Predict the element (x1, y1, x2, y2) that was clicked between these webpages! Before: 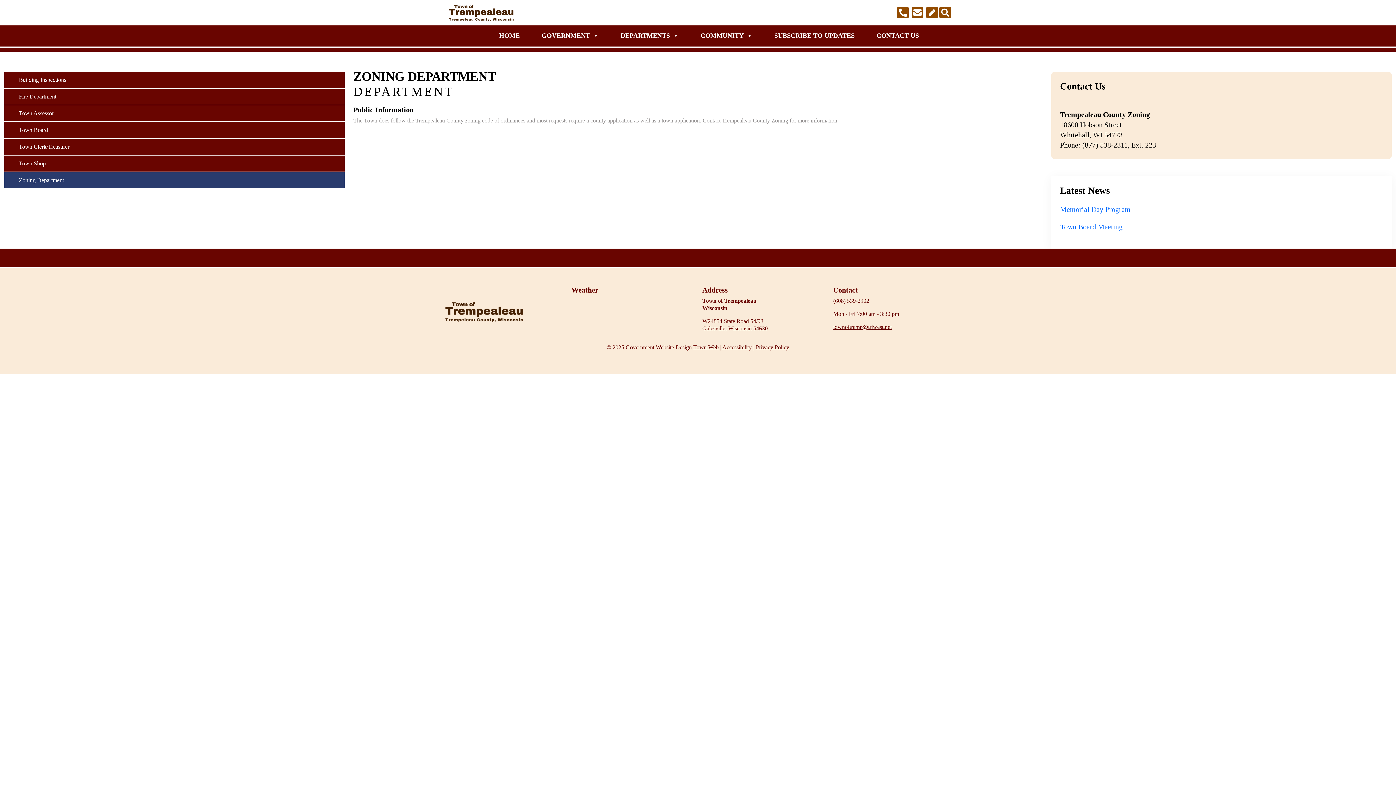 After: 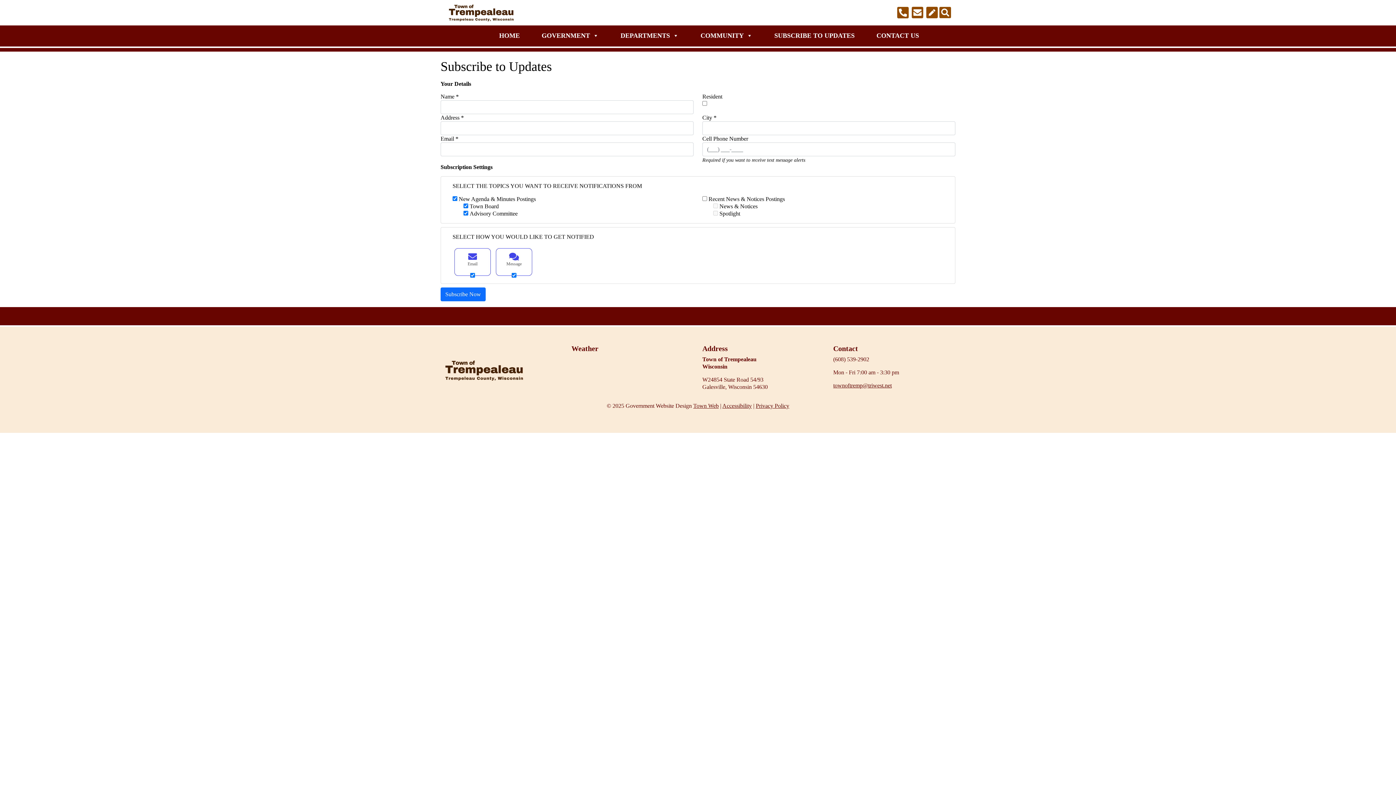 Action: label: SUBSCRIBE TO UPDATES bbox: (770, 28, 858, 42)